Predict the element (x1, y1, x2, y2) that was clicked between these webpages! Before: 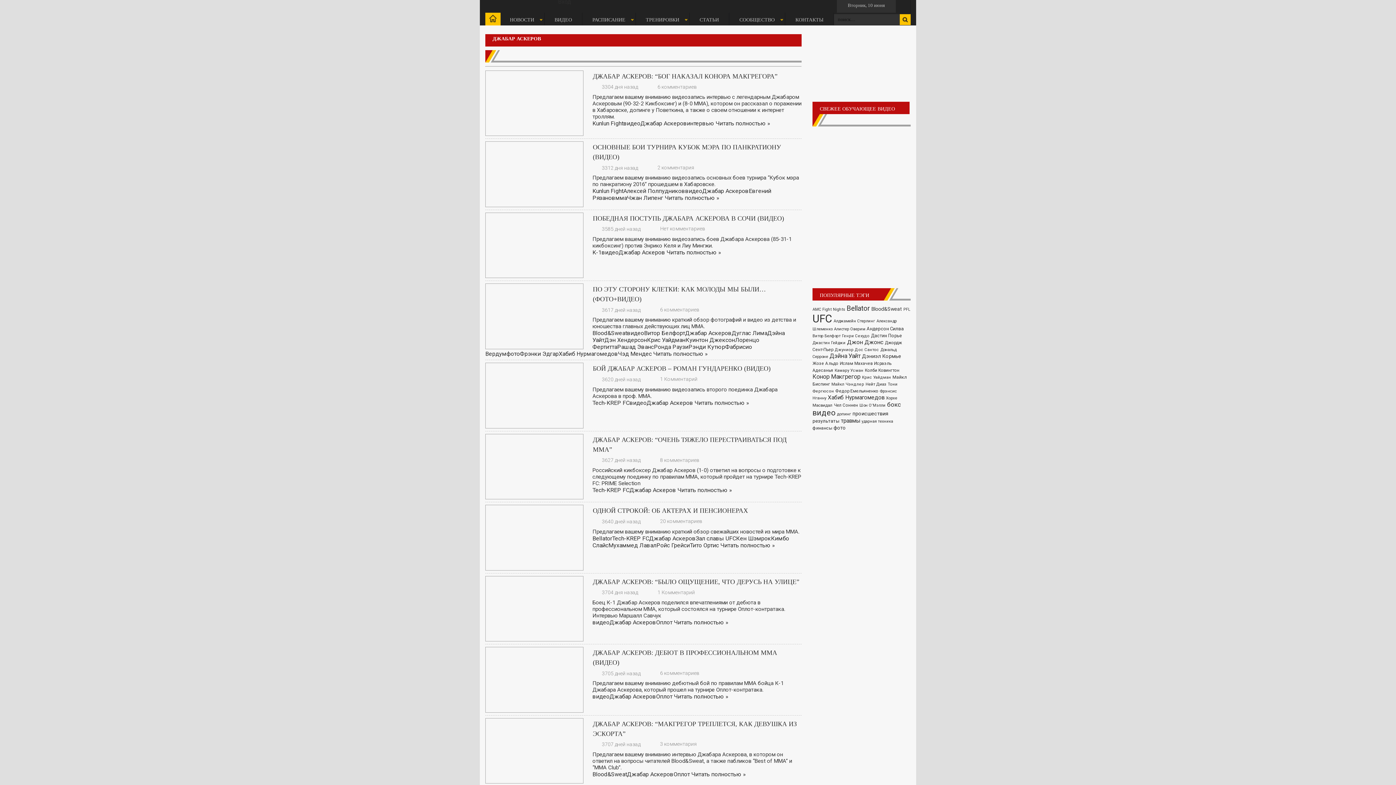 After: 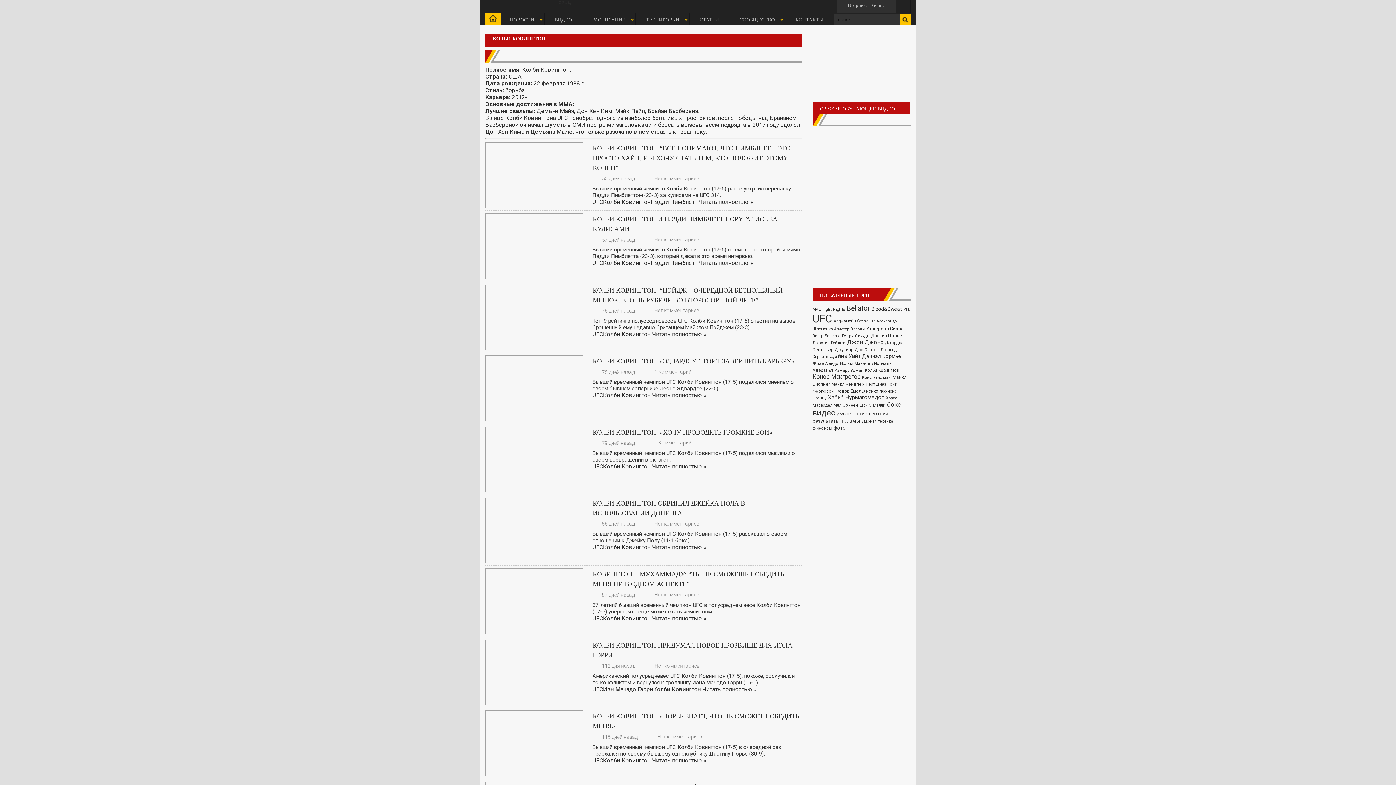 Action: bbox: (865, 368, 899, 373) label: Колби Ковингтон (646 элементов)